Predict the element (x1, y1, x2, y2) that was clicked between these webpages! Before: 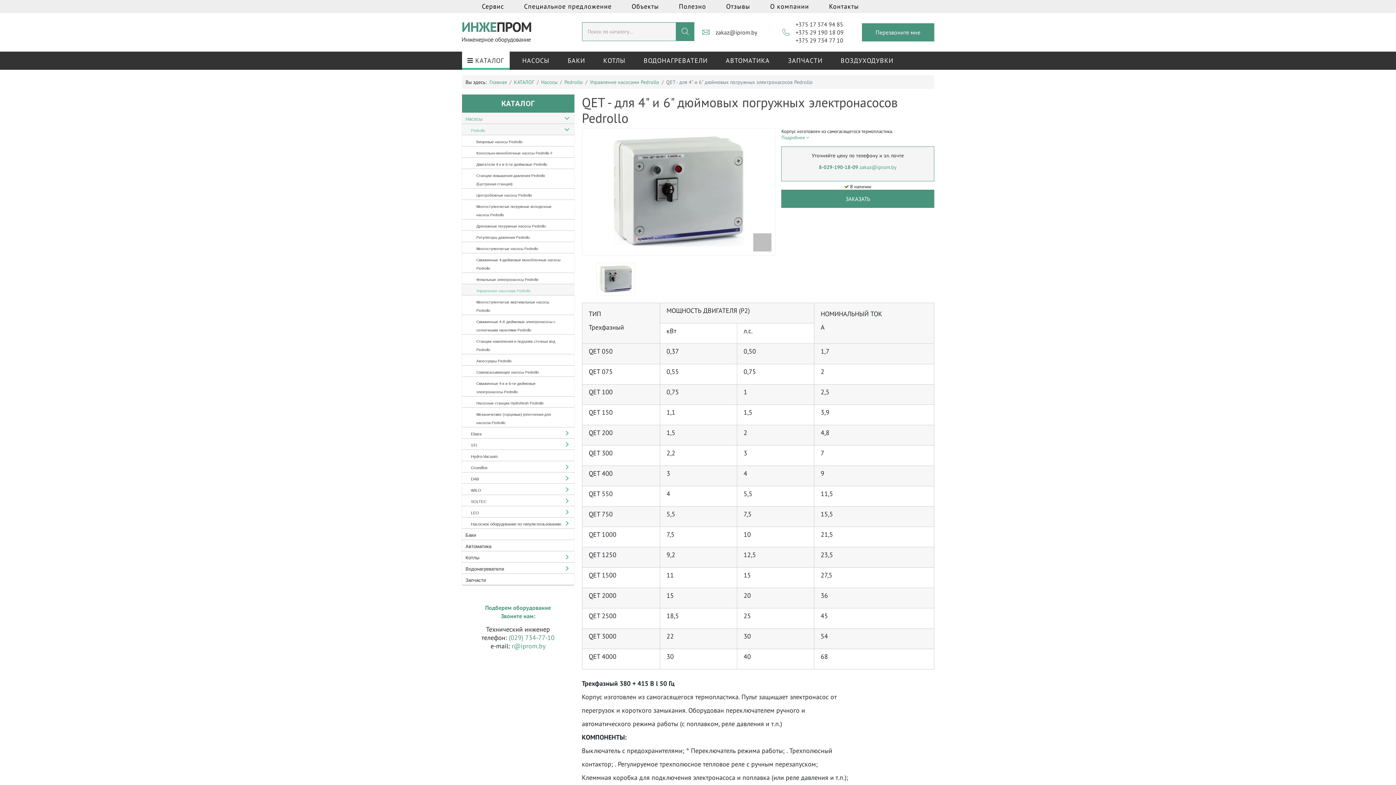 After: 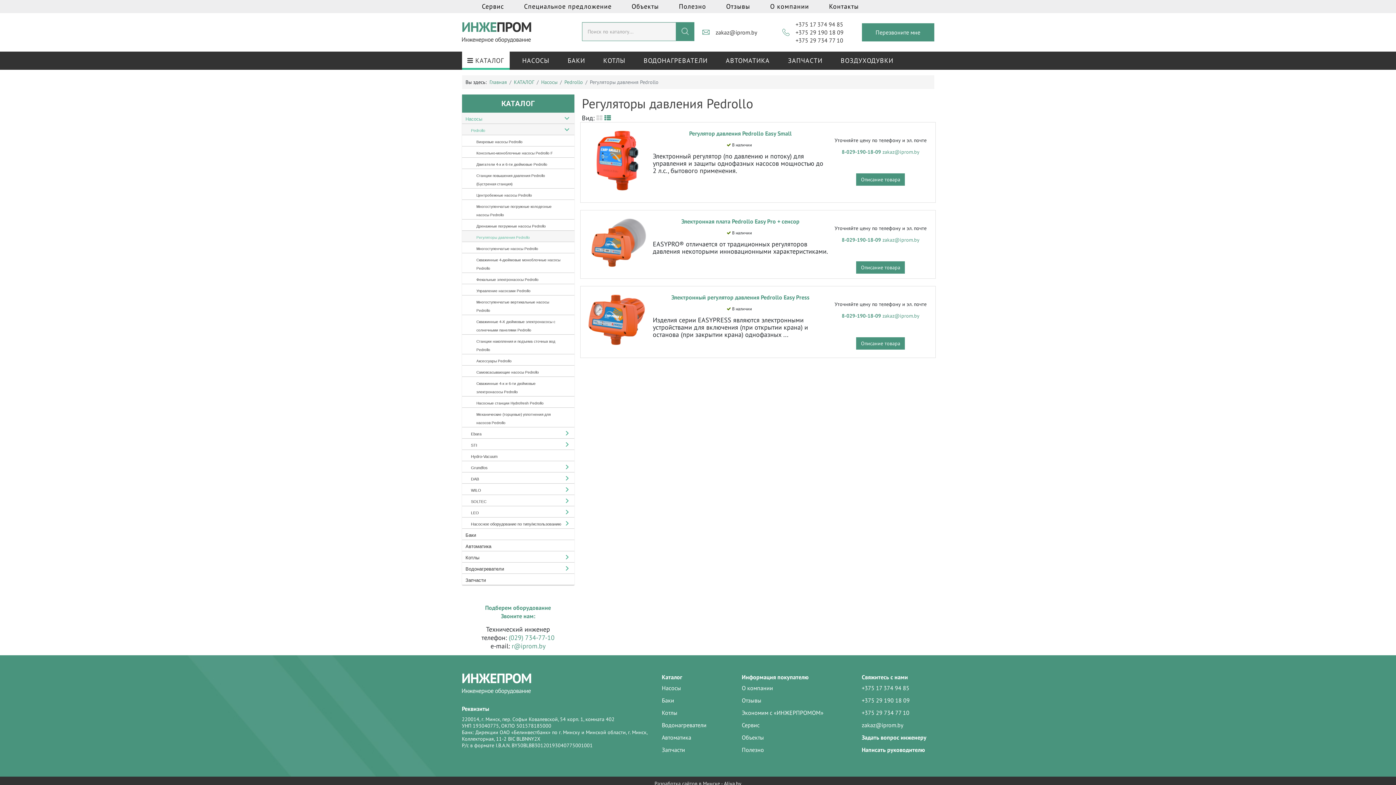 Action: bbox: (476, 235, 530, 239) label: Регуляторы давления Pedrollo